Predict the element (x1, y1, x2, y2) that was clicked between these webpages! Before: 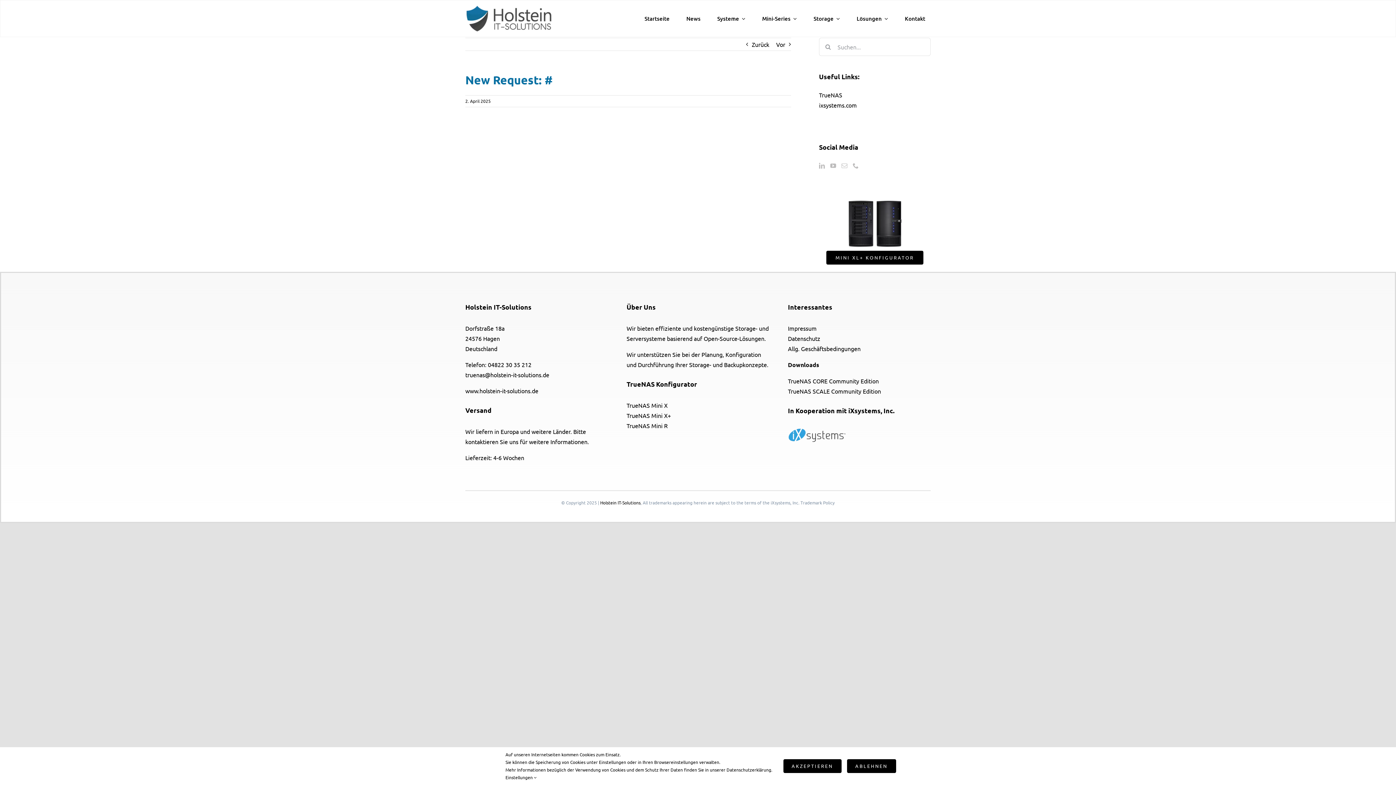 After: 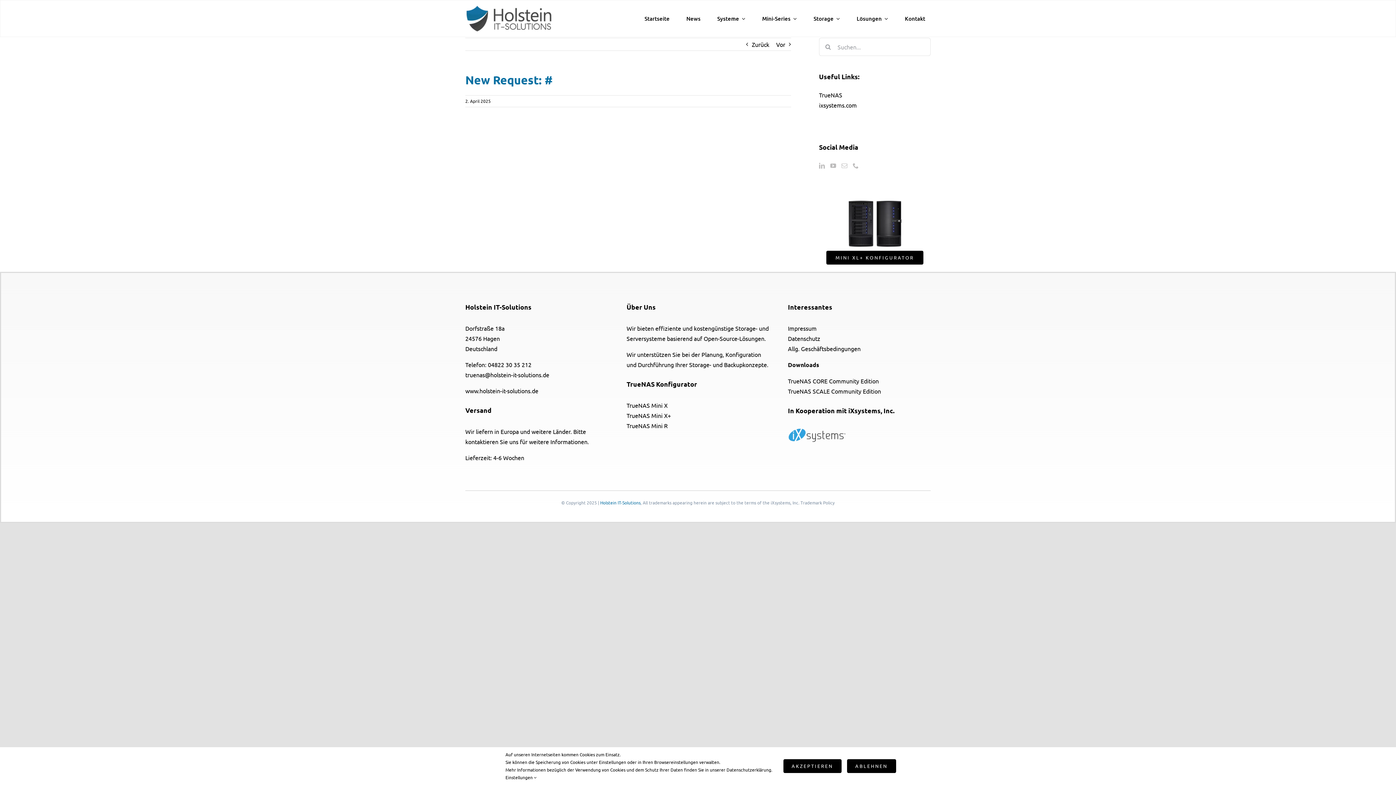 Action: bbox: (600, 499, 640, 505) label: Holstein IT-Solutions